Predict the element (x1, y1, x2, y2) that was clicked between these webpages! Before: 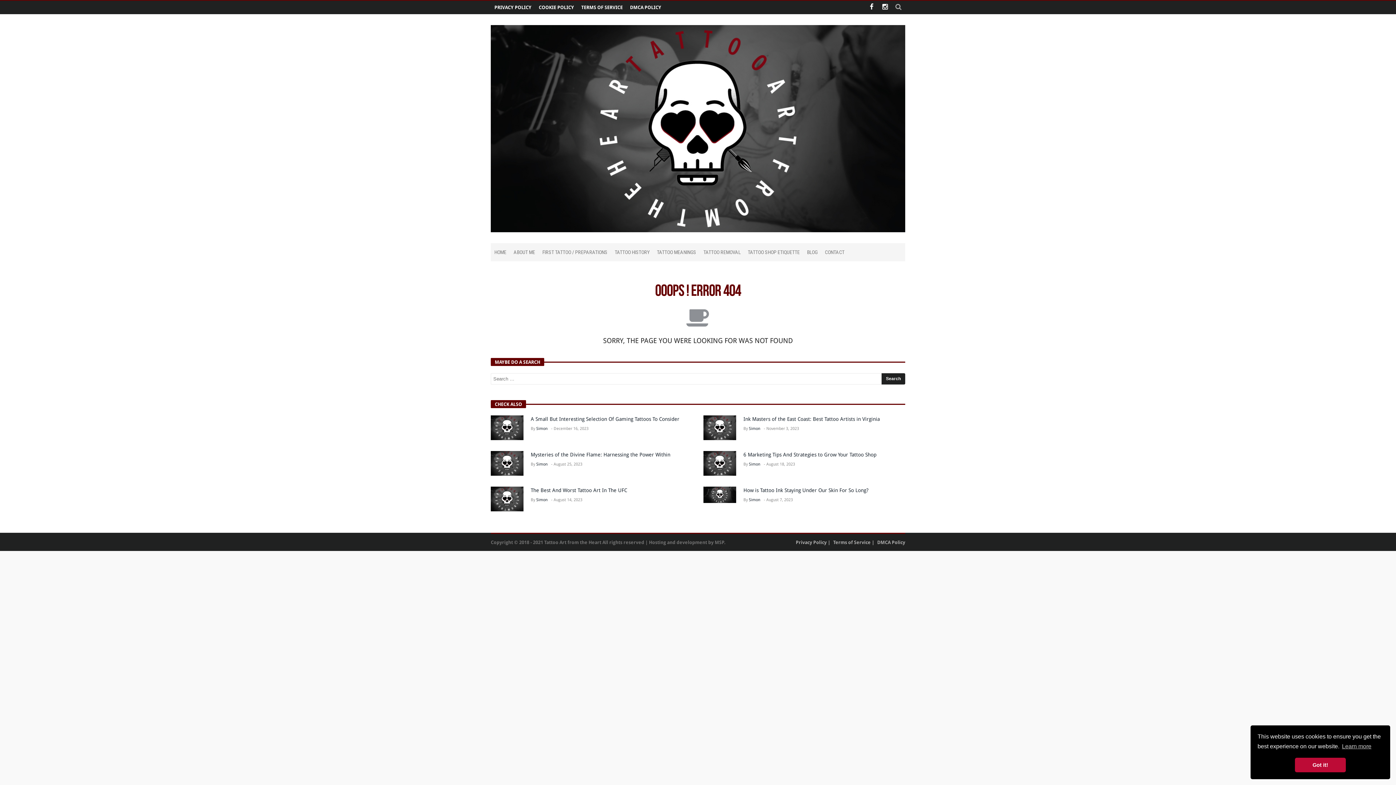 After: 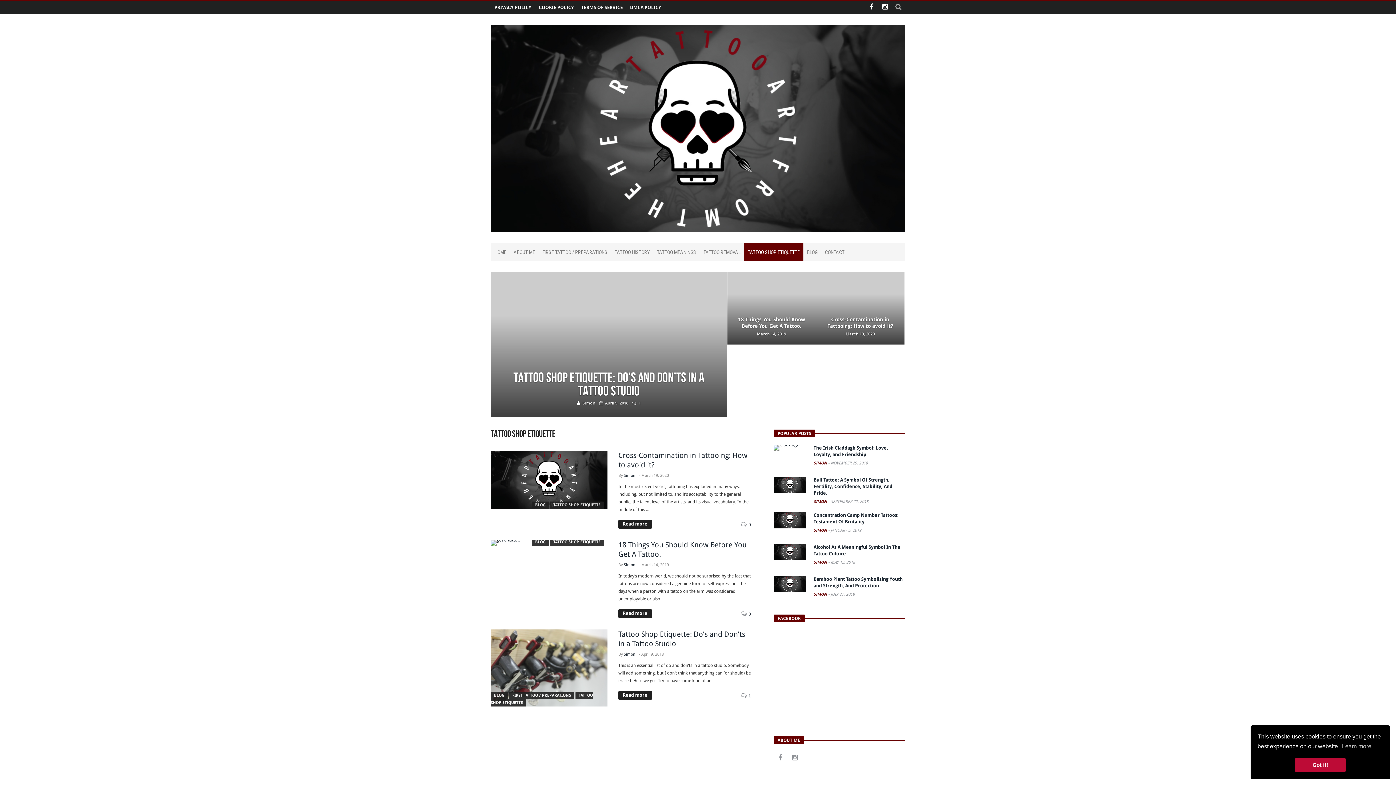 Action: bbox: (744, 243, 803, 261) label: TATTOO SHOP ETIQUETTE